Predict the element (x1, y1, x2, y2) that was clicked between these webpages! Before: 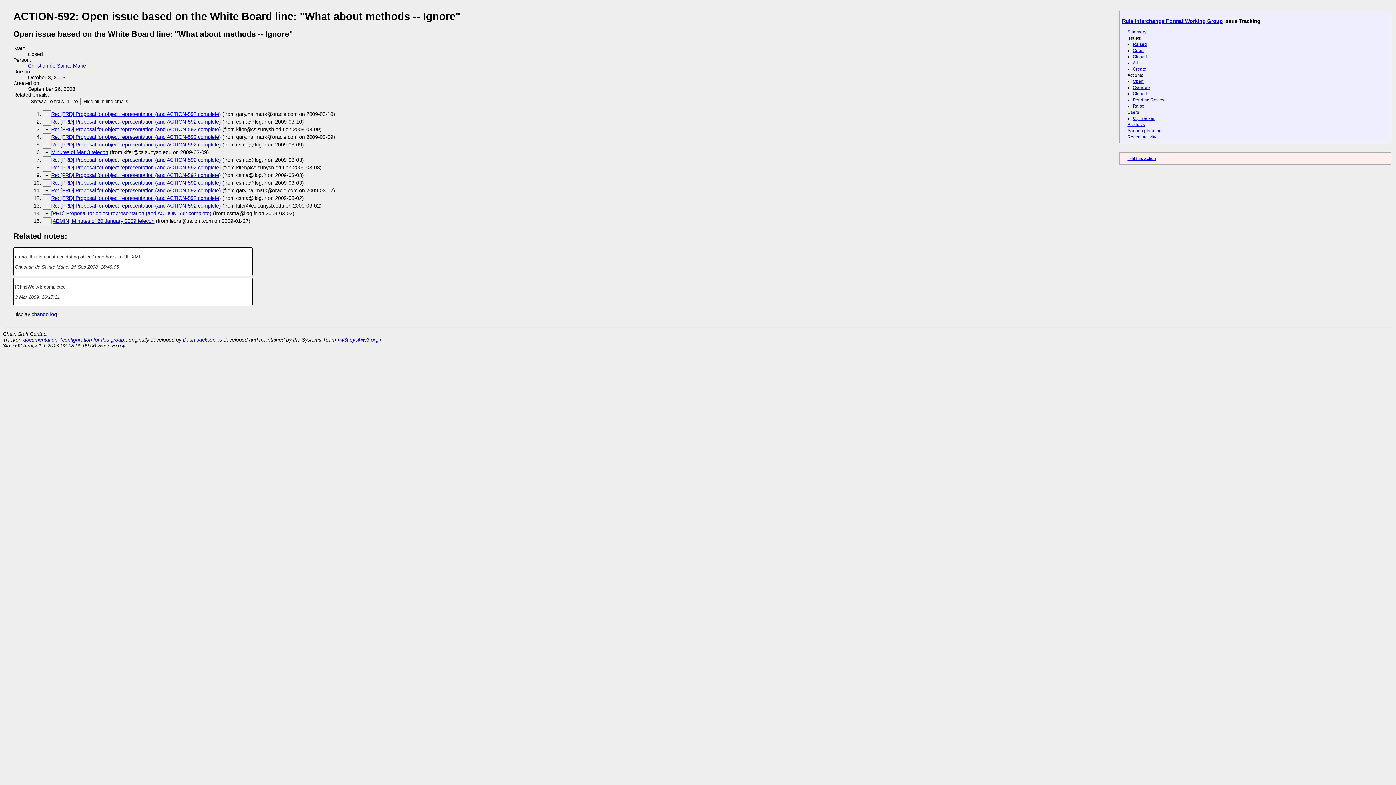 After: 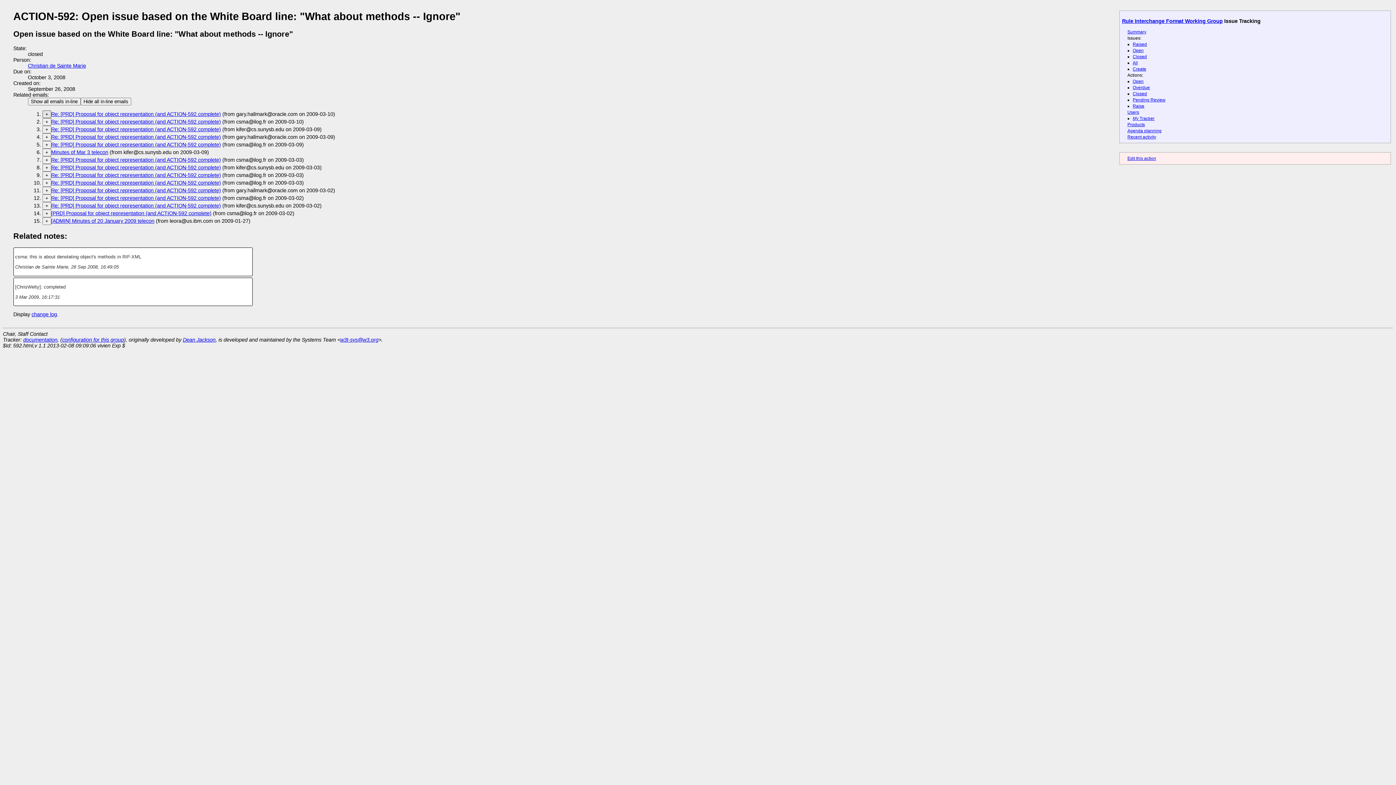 Action: bbox: (42, 110, 51, 118) label: +